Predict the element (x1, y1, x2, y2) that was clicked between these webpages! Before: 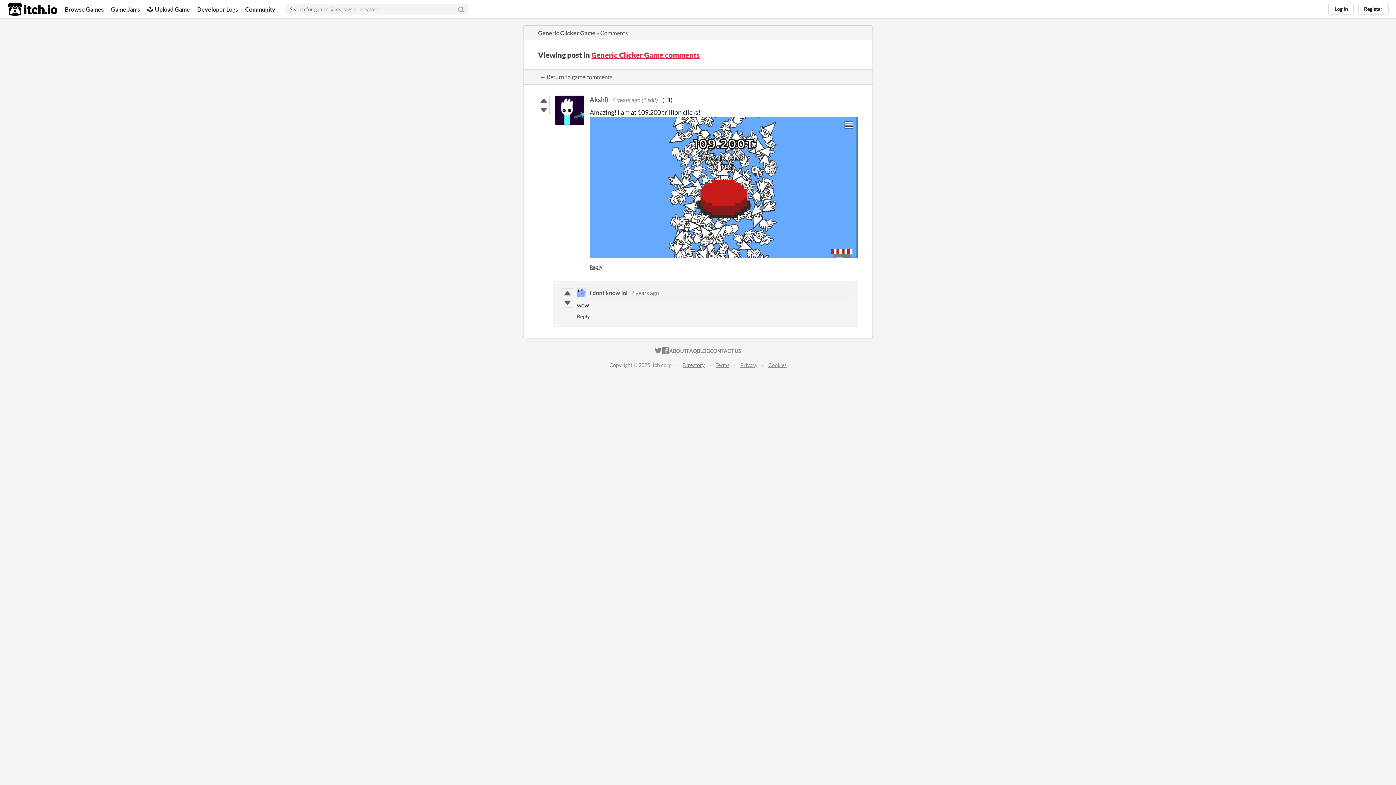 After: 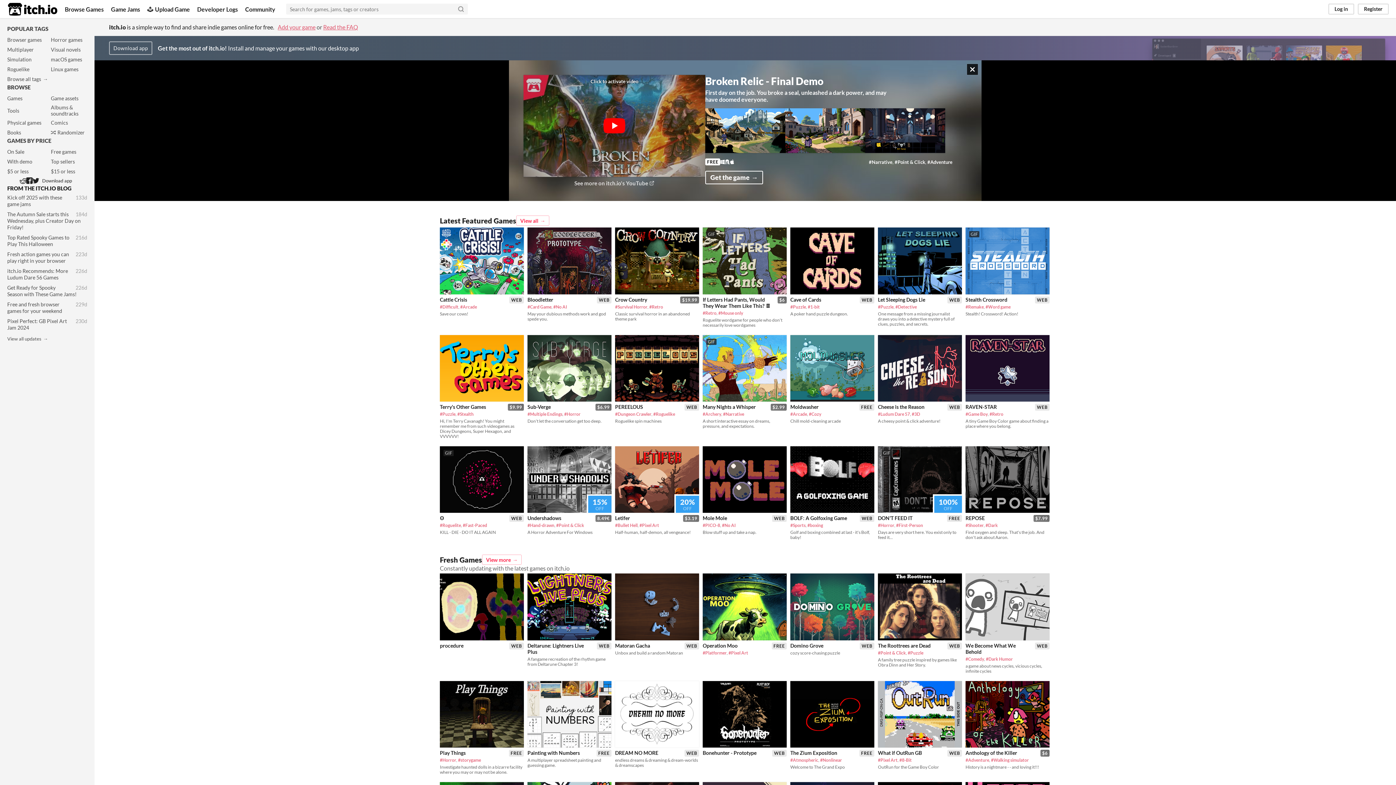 Action: label: itch.io bbox: (8, 2, 57, 15)